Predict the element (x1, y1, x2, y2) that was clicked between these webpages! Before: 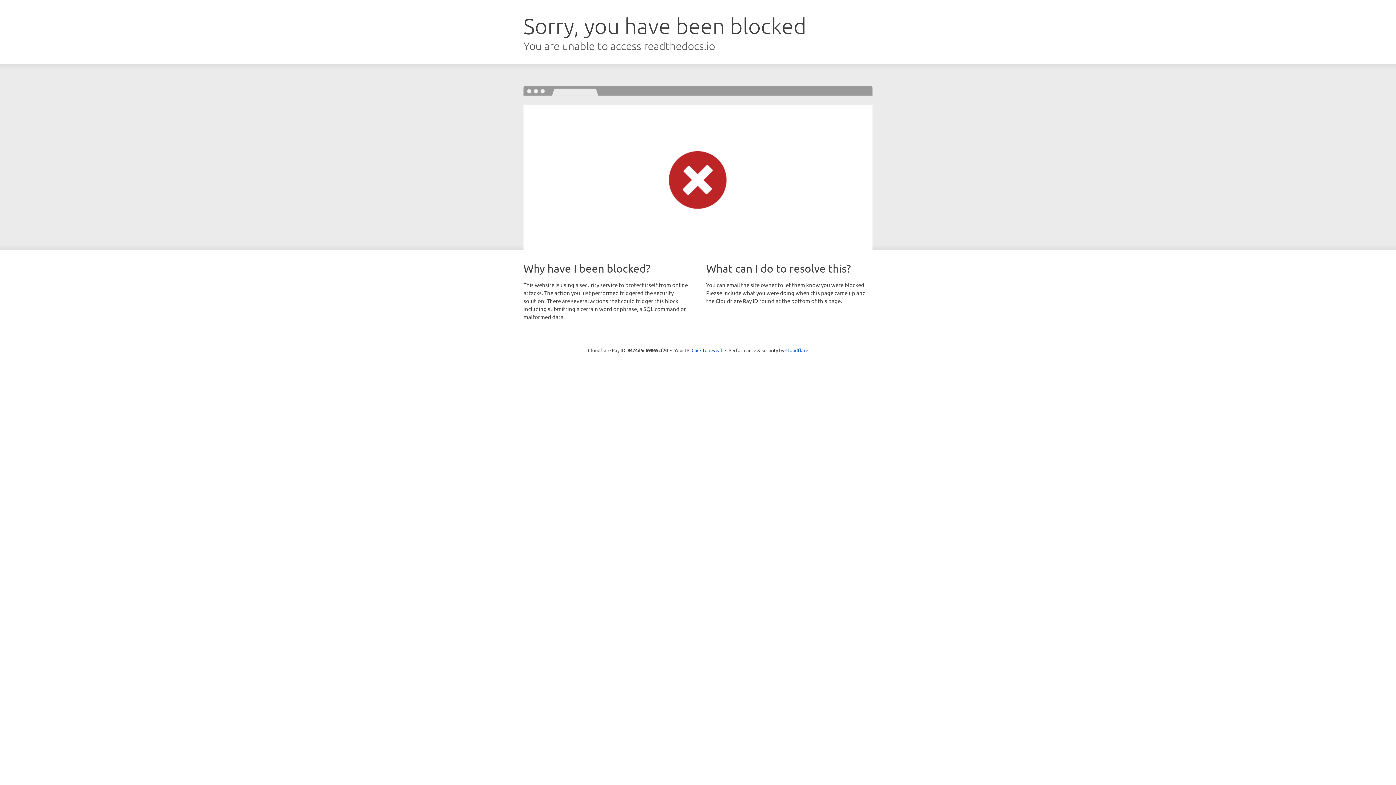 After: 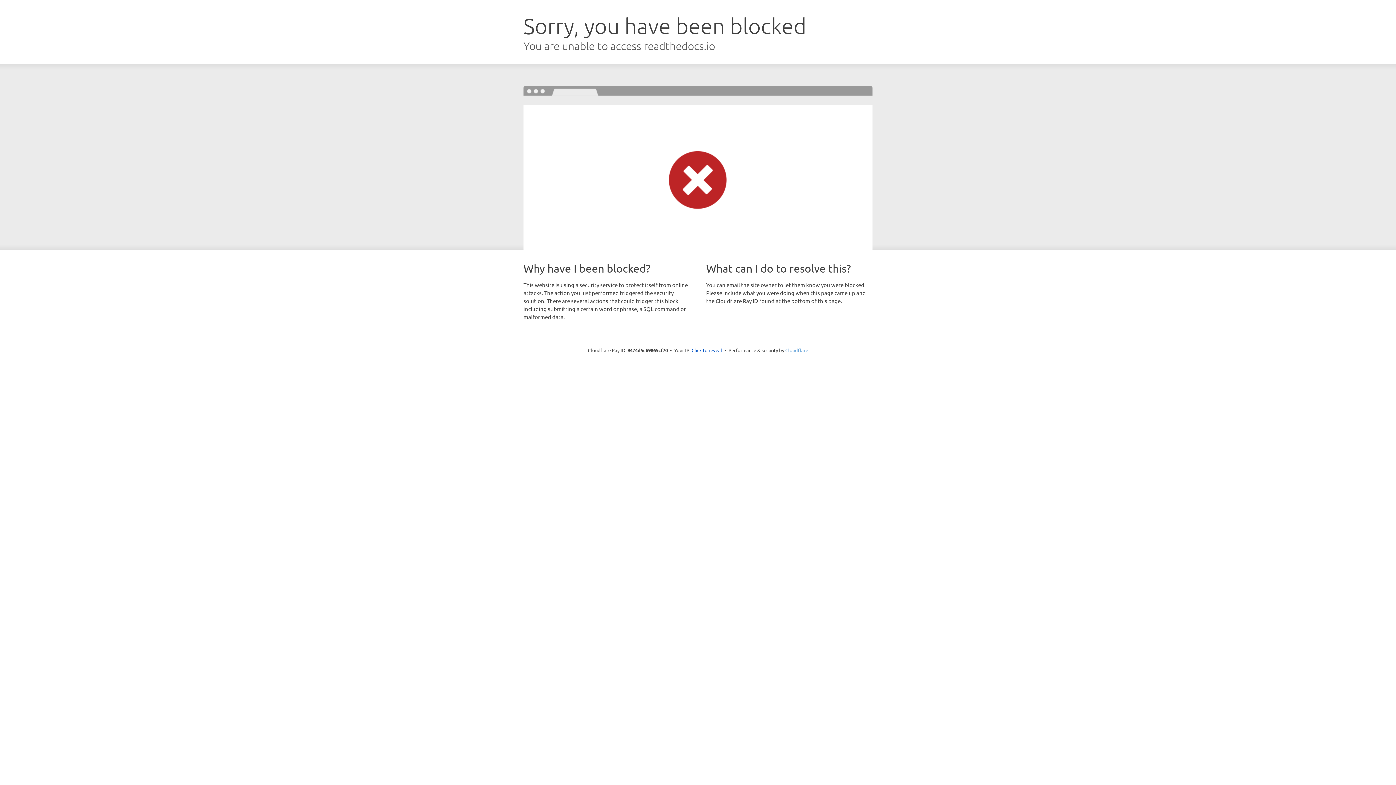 Action: bbox: (785, 347, 808, 353) label: Cloudflare